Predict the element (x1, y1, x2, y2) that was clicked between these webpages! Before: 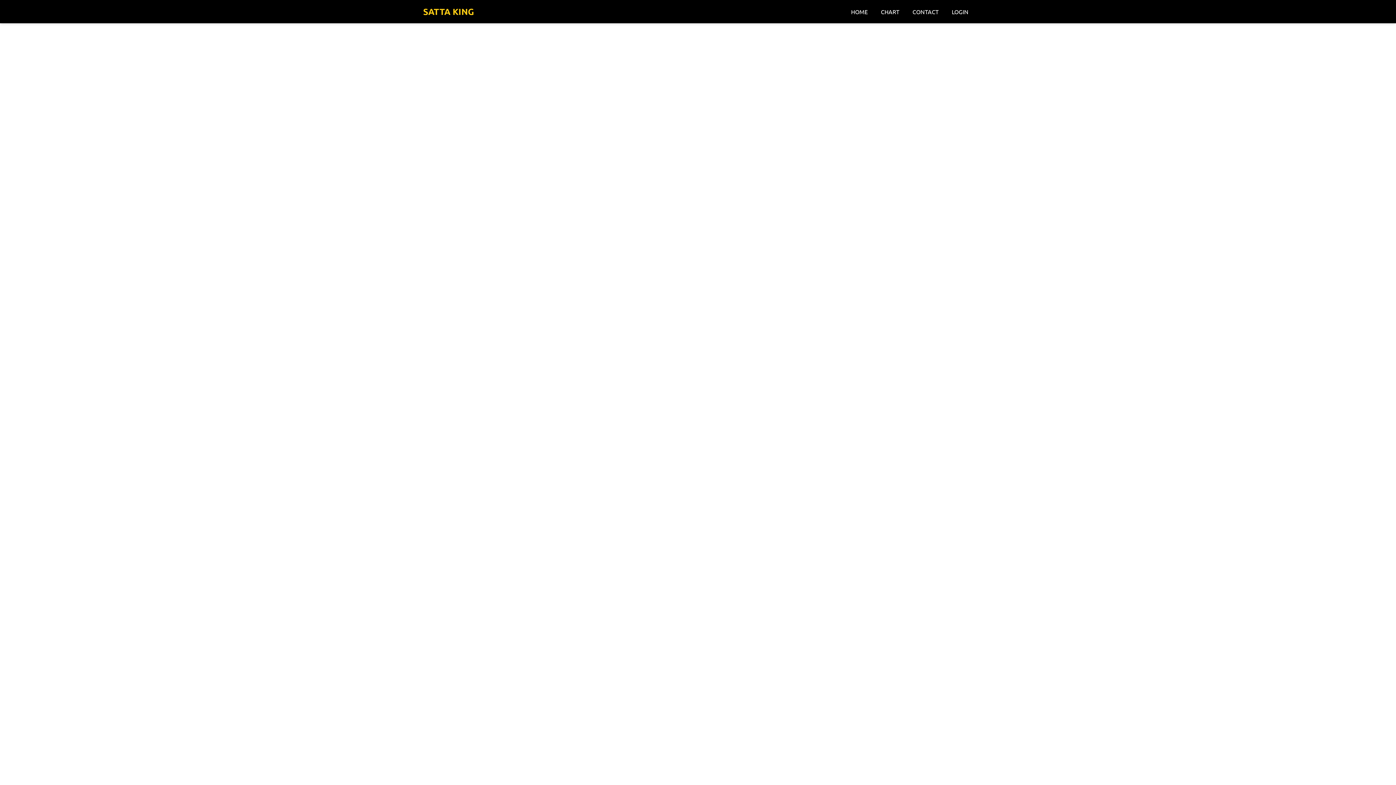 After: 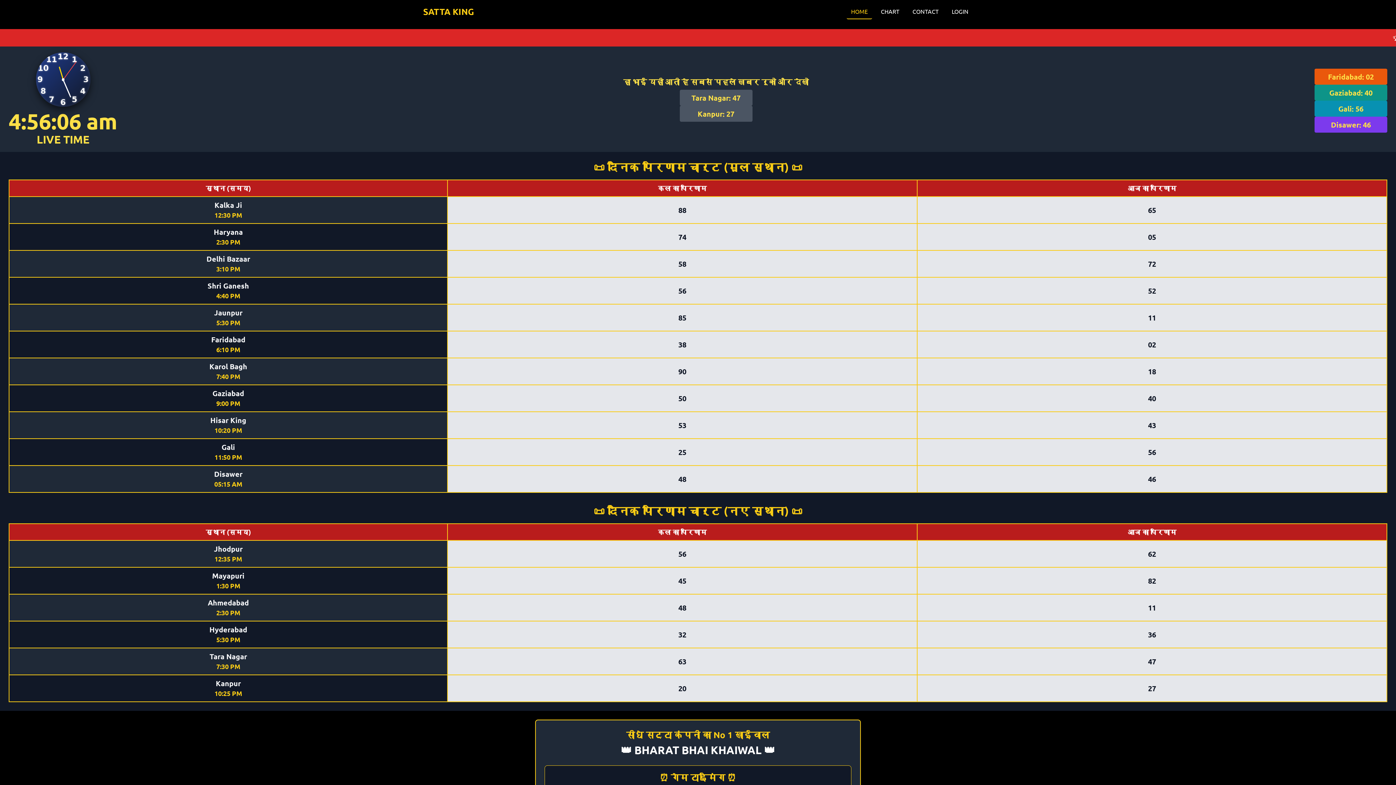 Action: label: HOME bbox: (846, 4, 872, 18)